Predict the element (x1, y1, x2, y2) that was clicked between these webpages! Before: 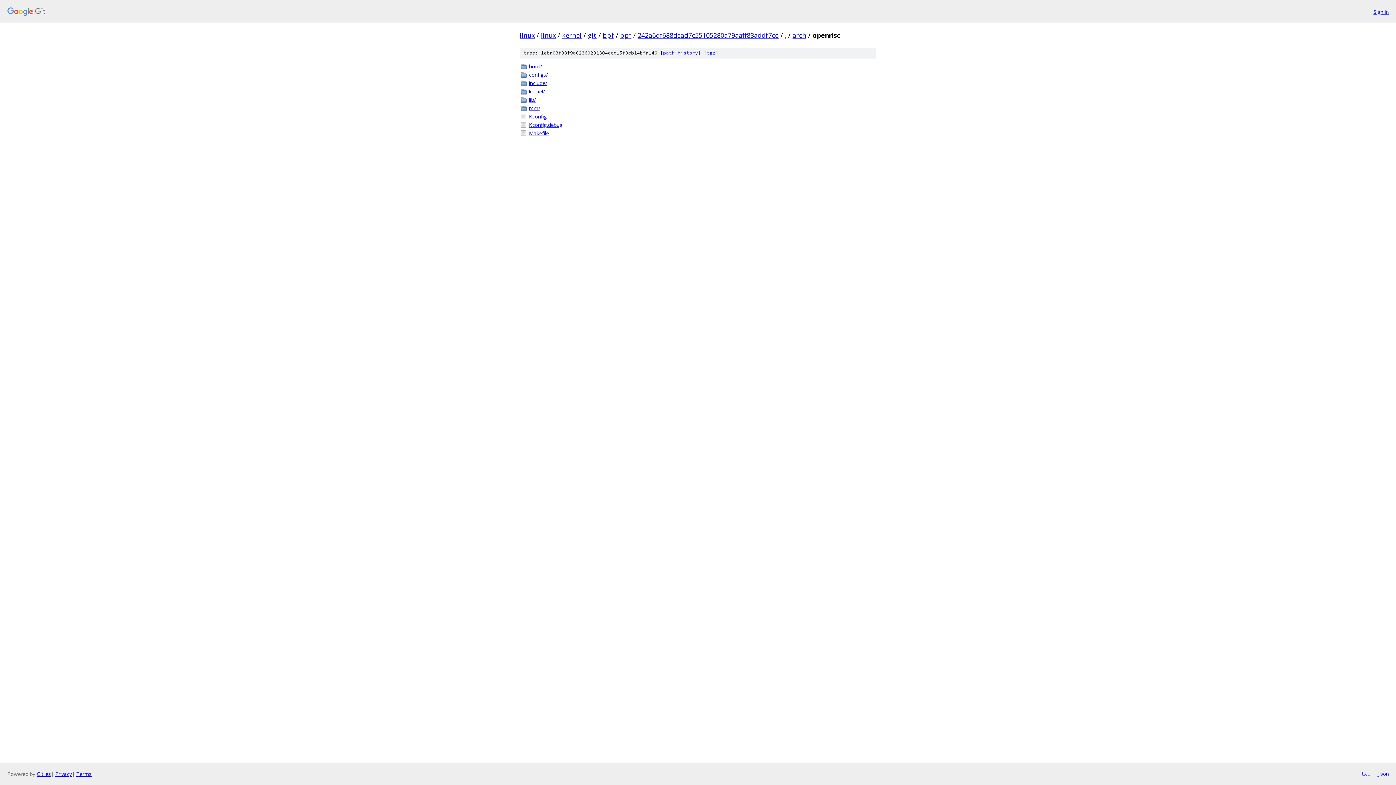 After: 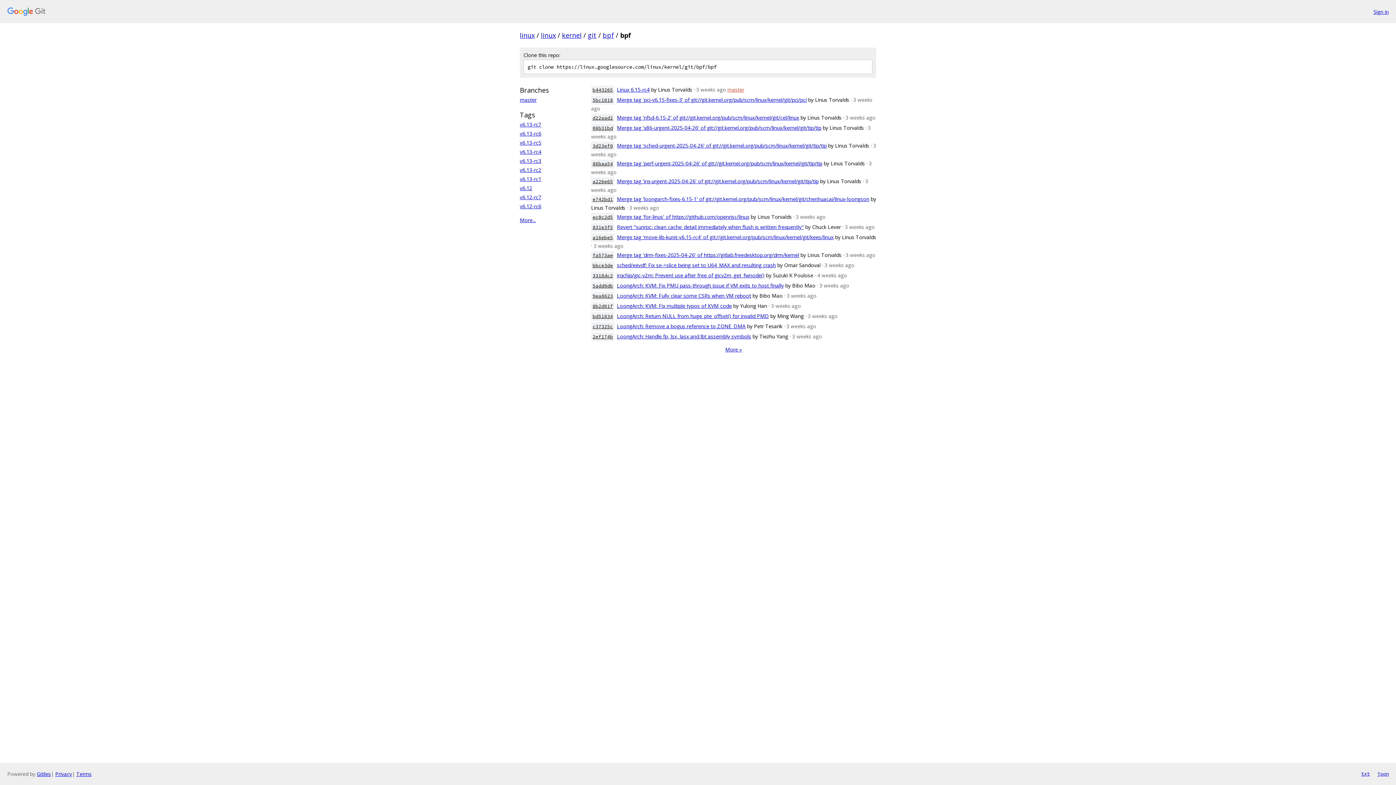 Action: label: bpf bbox: (620, 30, 631, 39)